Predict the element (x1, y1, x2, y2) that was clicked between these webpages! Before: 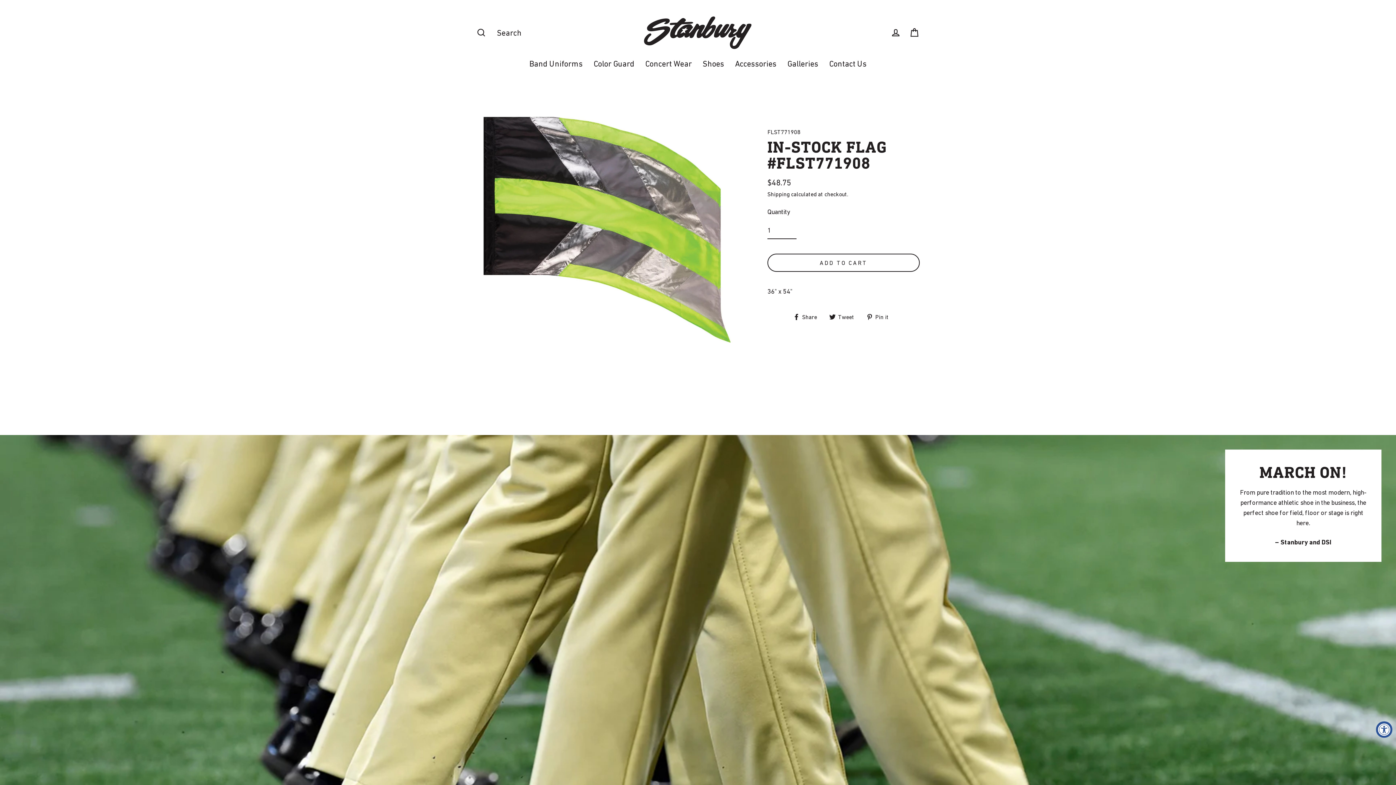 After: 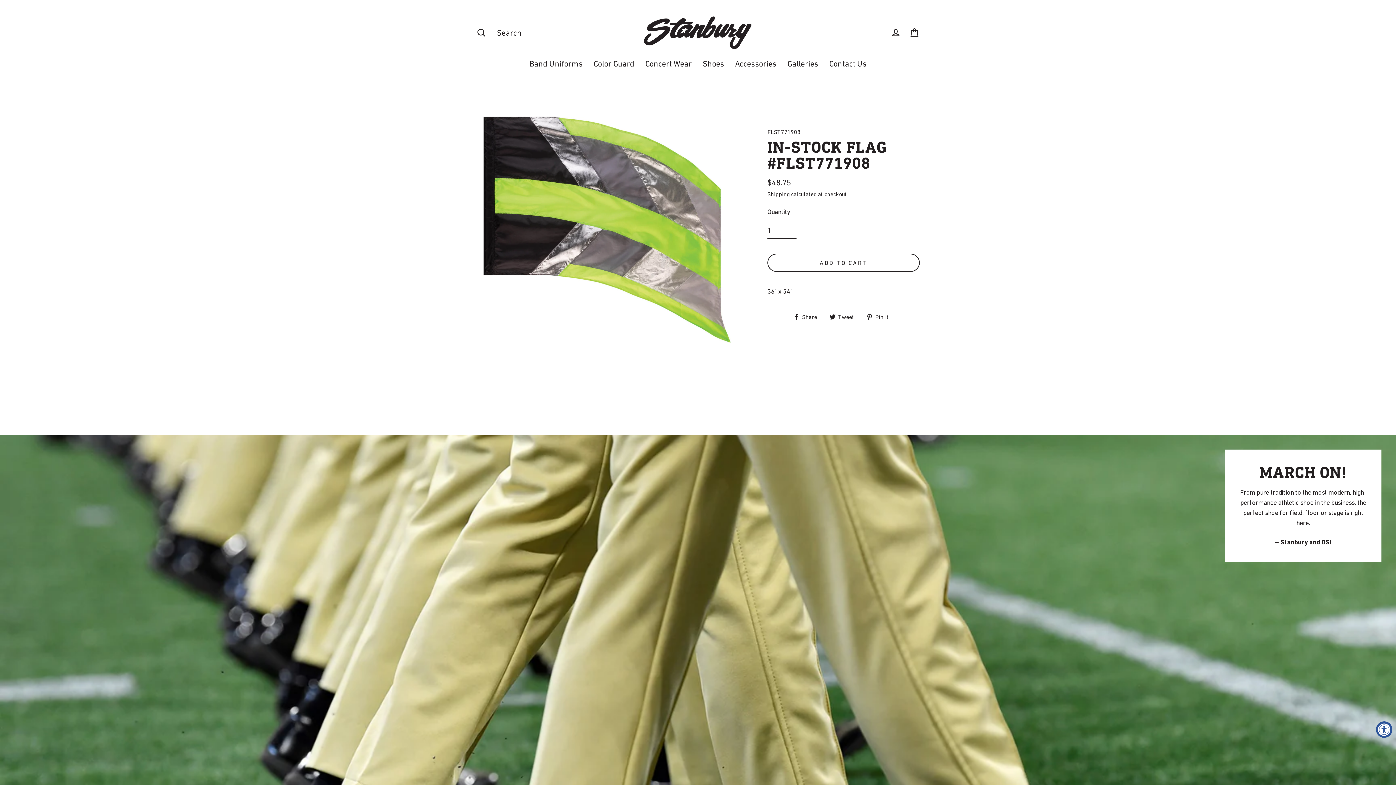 Action: bbox: (767, 253, 920, 272) label: ADD TO CART